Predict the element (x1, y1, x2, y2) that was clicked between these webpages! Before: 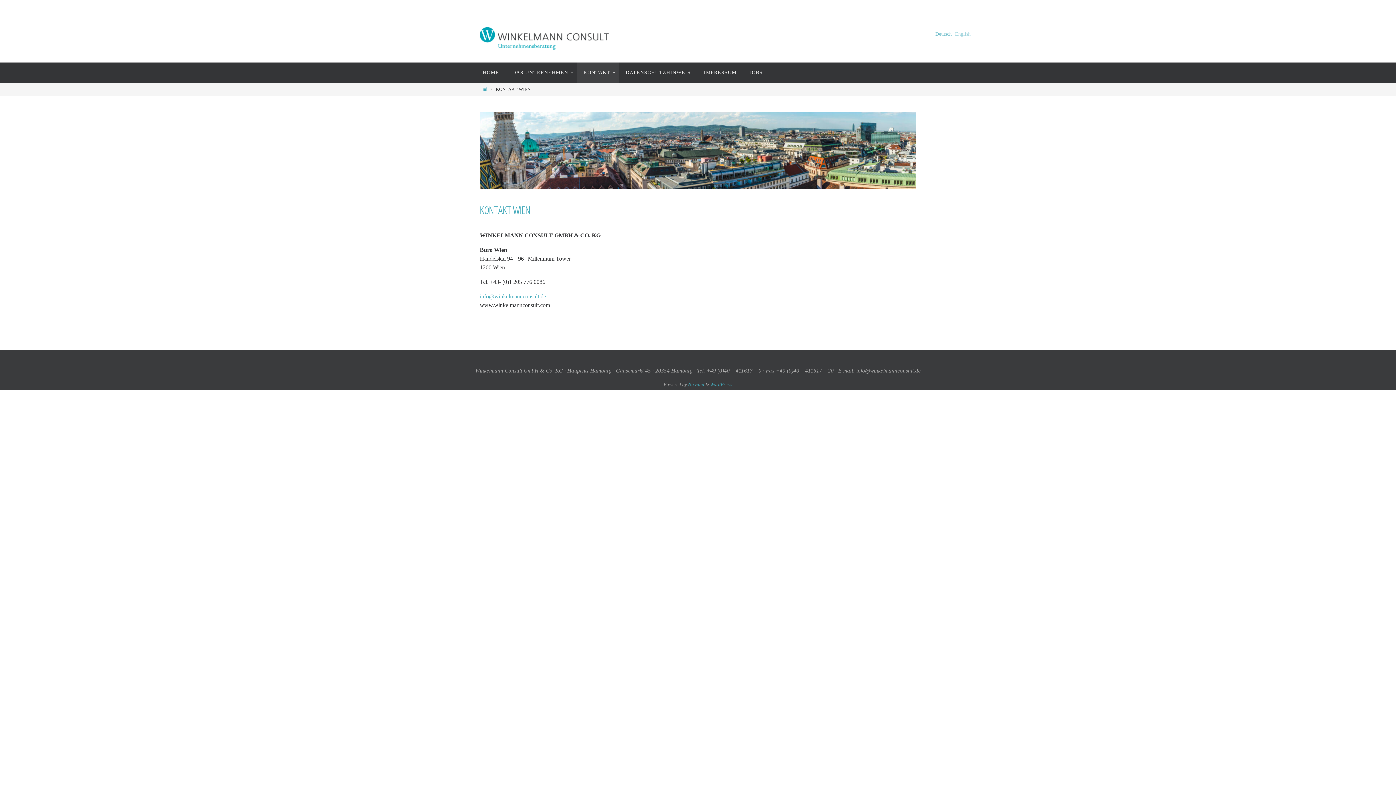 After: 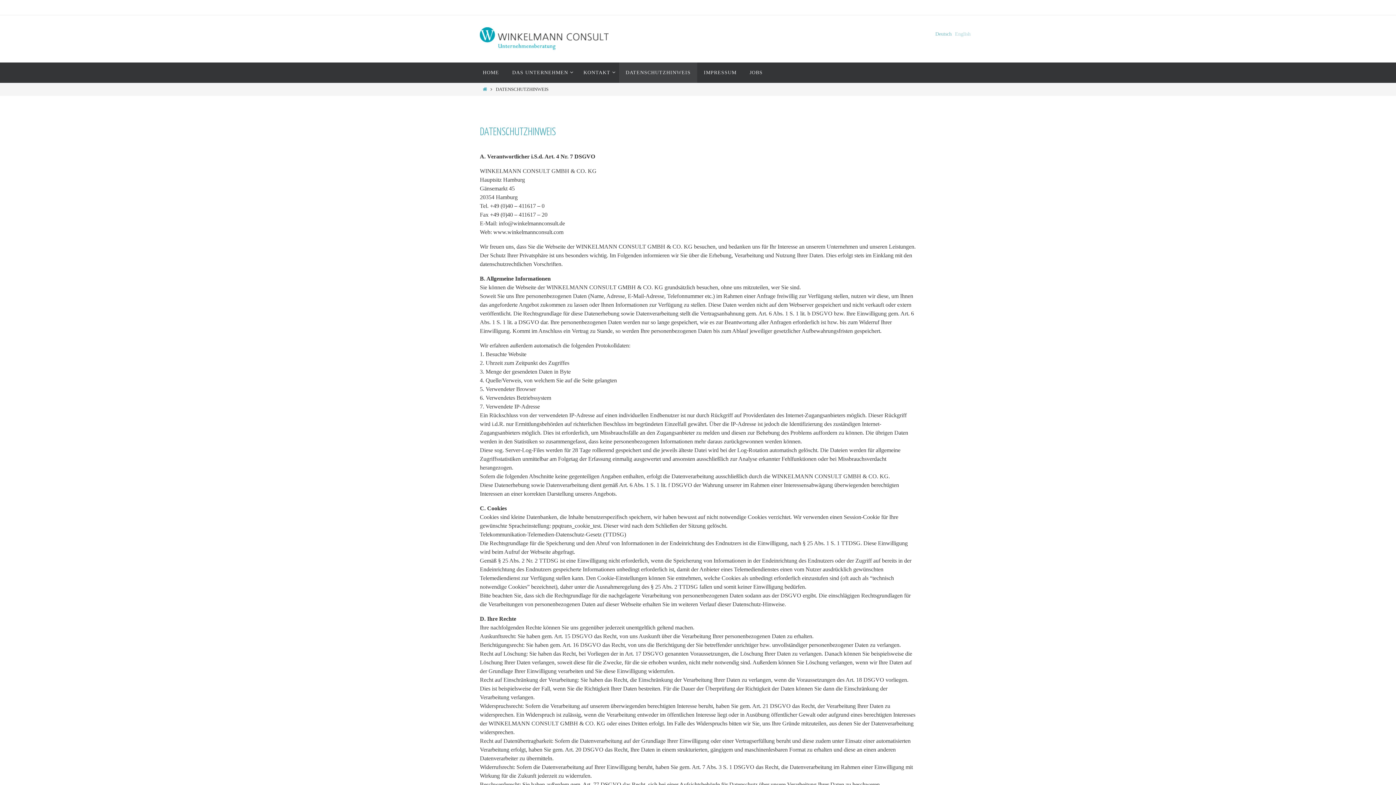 Action: bbox: (619, 62, 697, 82) label: DATENSCHUTZHINWEIS